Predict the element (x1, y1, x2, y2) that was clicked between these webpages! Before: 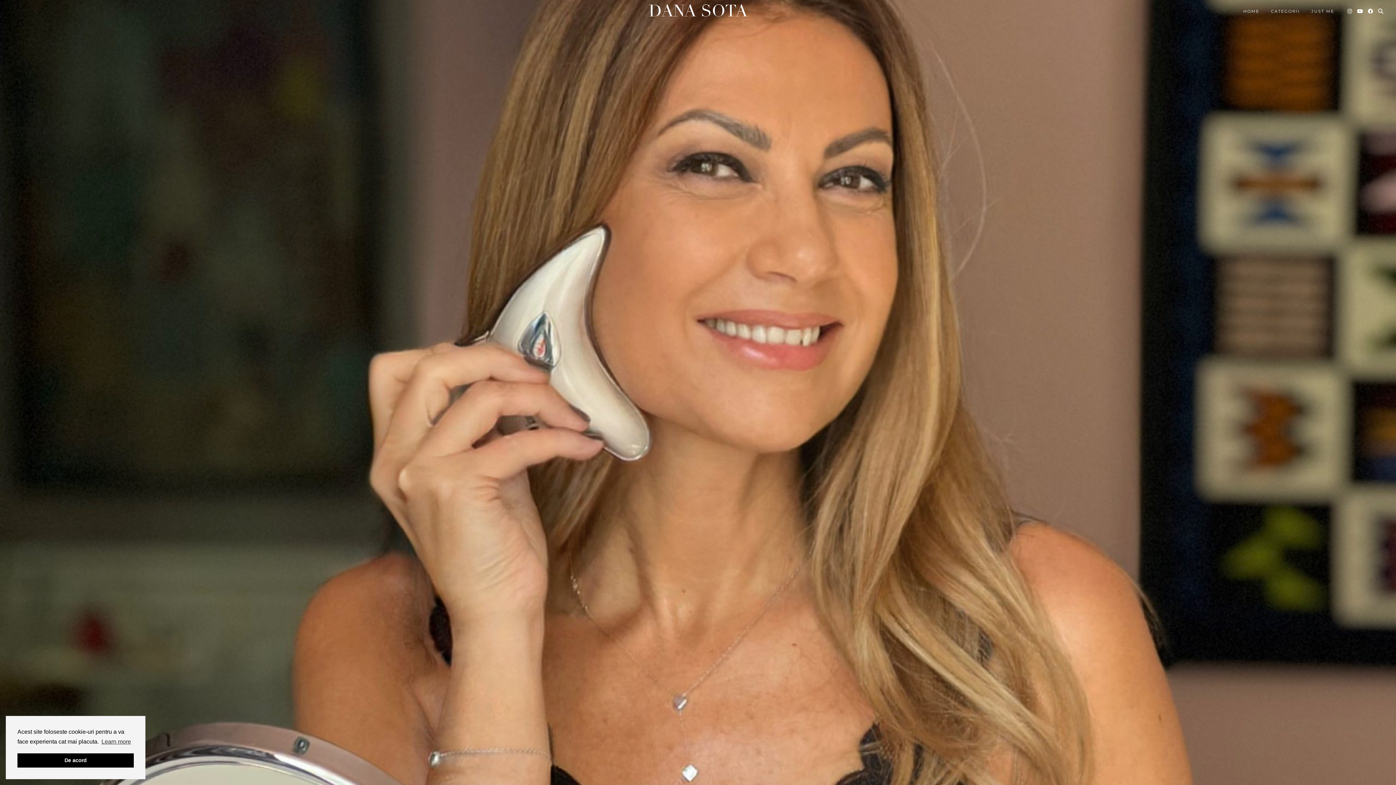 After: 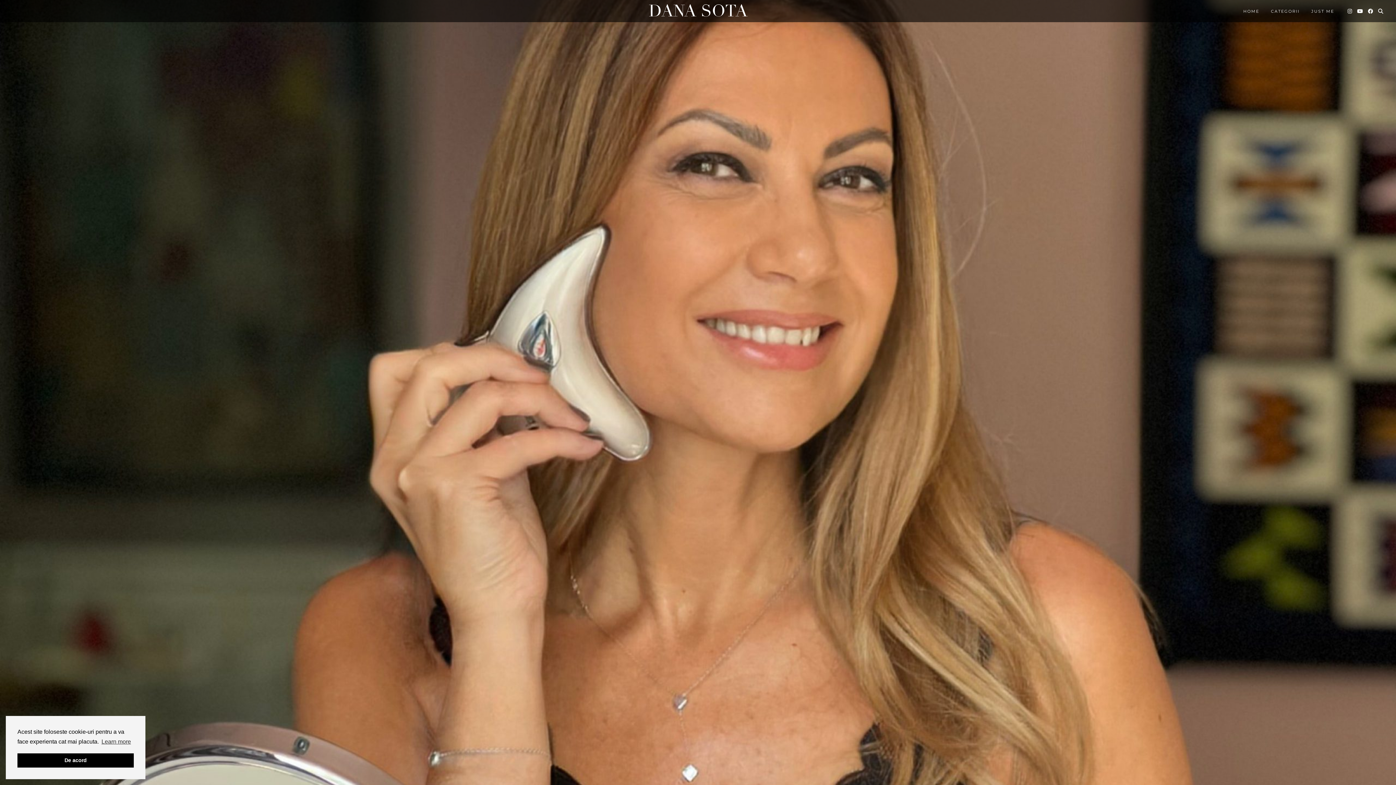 Action: bbox: (1357, 4, 1363, 18) label: YouTube